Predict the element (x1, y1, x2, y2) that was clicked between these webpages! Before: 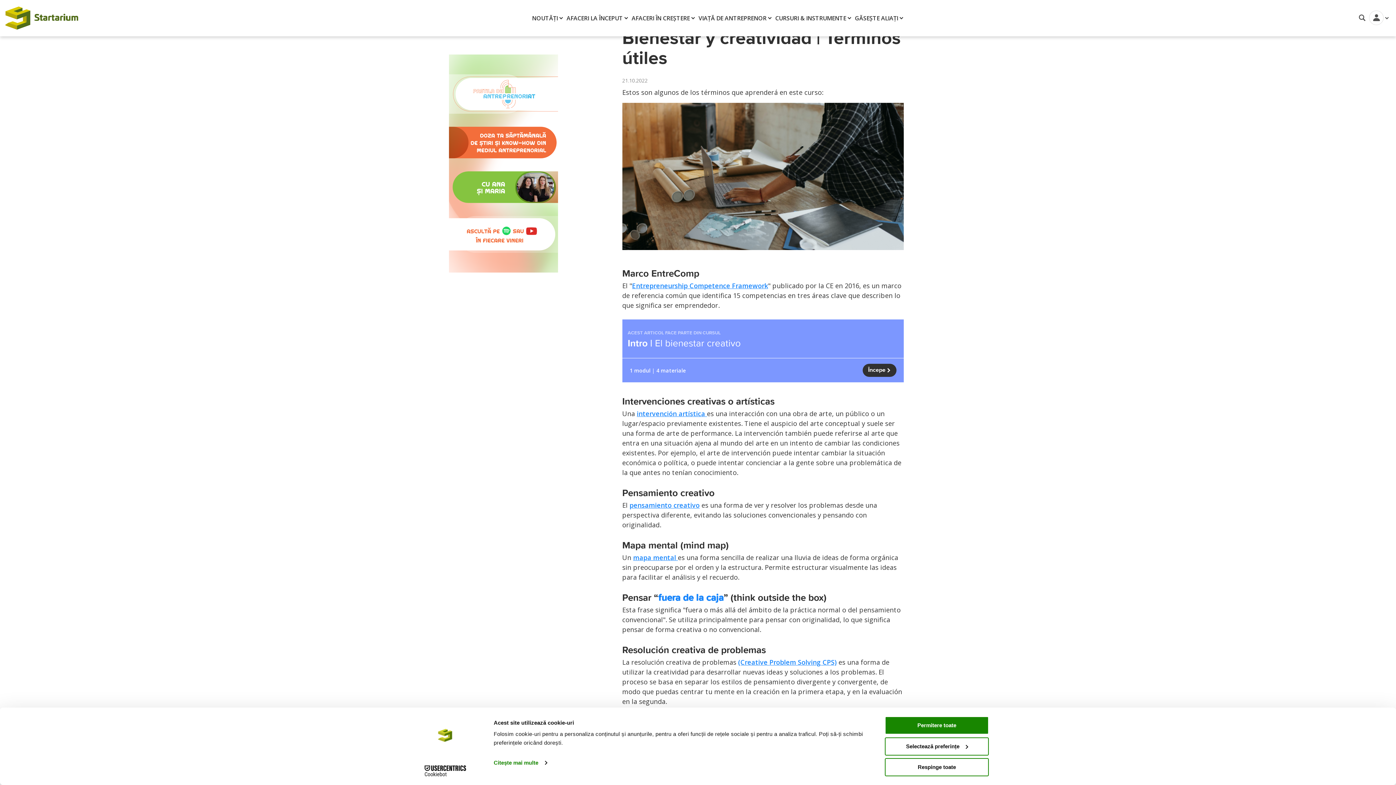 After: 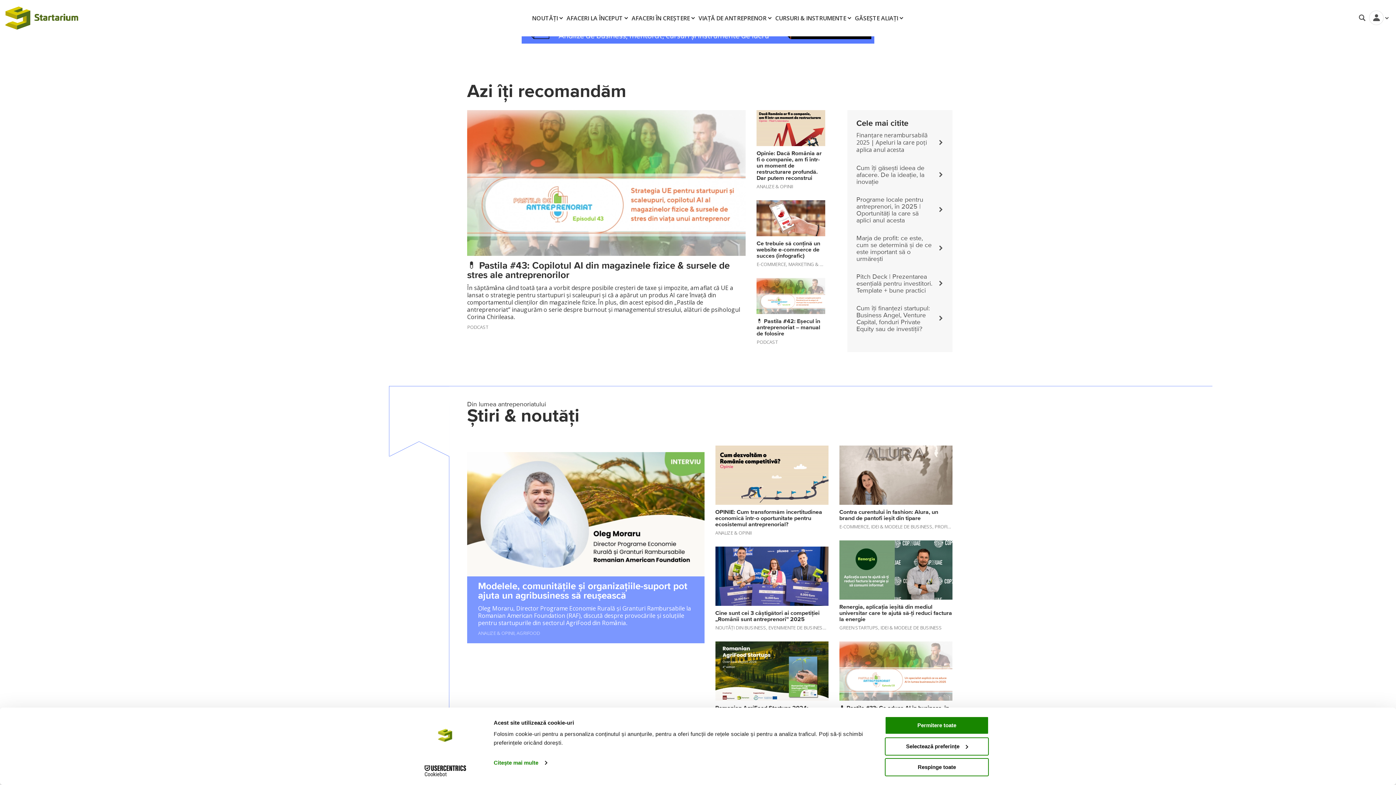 Action: bbox: (5, 6, 78, 29)